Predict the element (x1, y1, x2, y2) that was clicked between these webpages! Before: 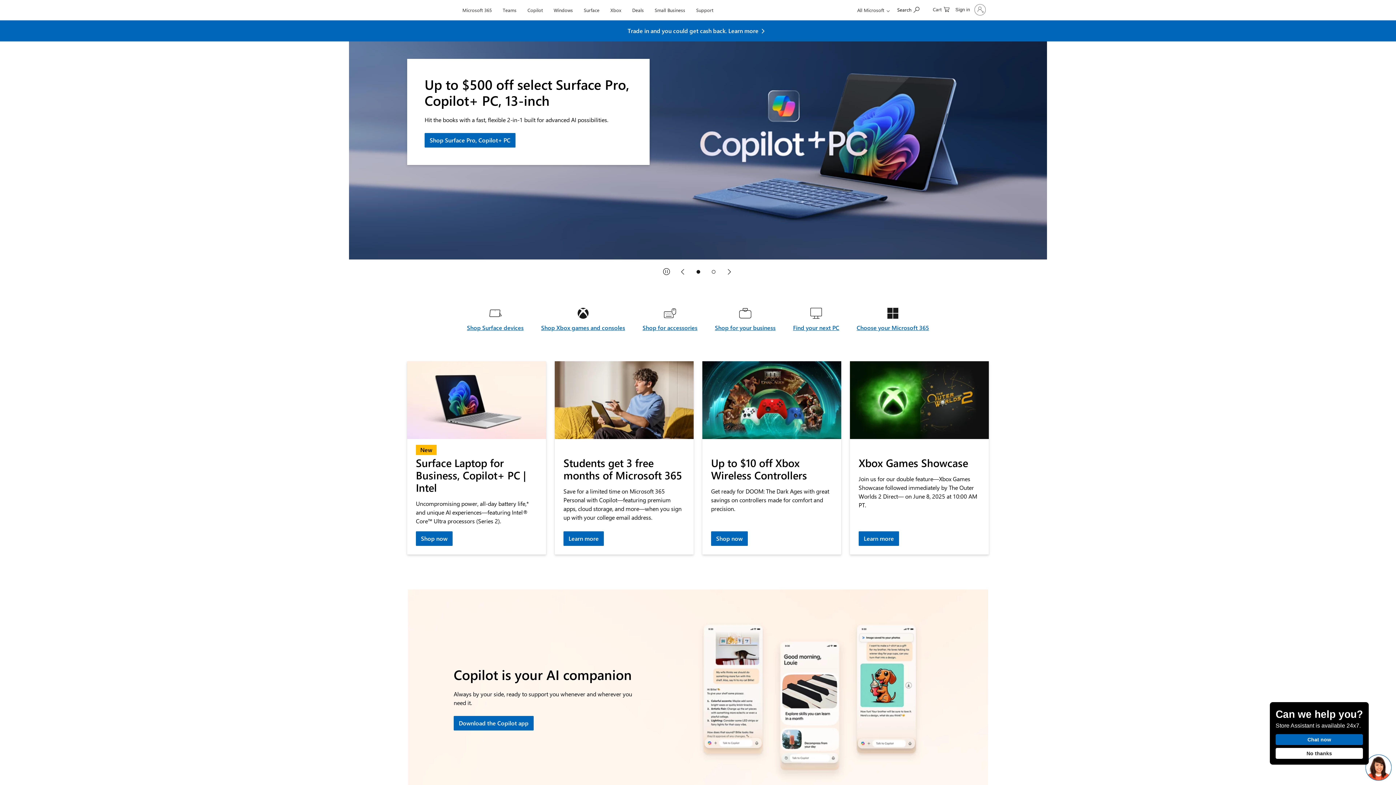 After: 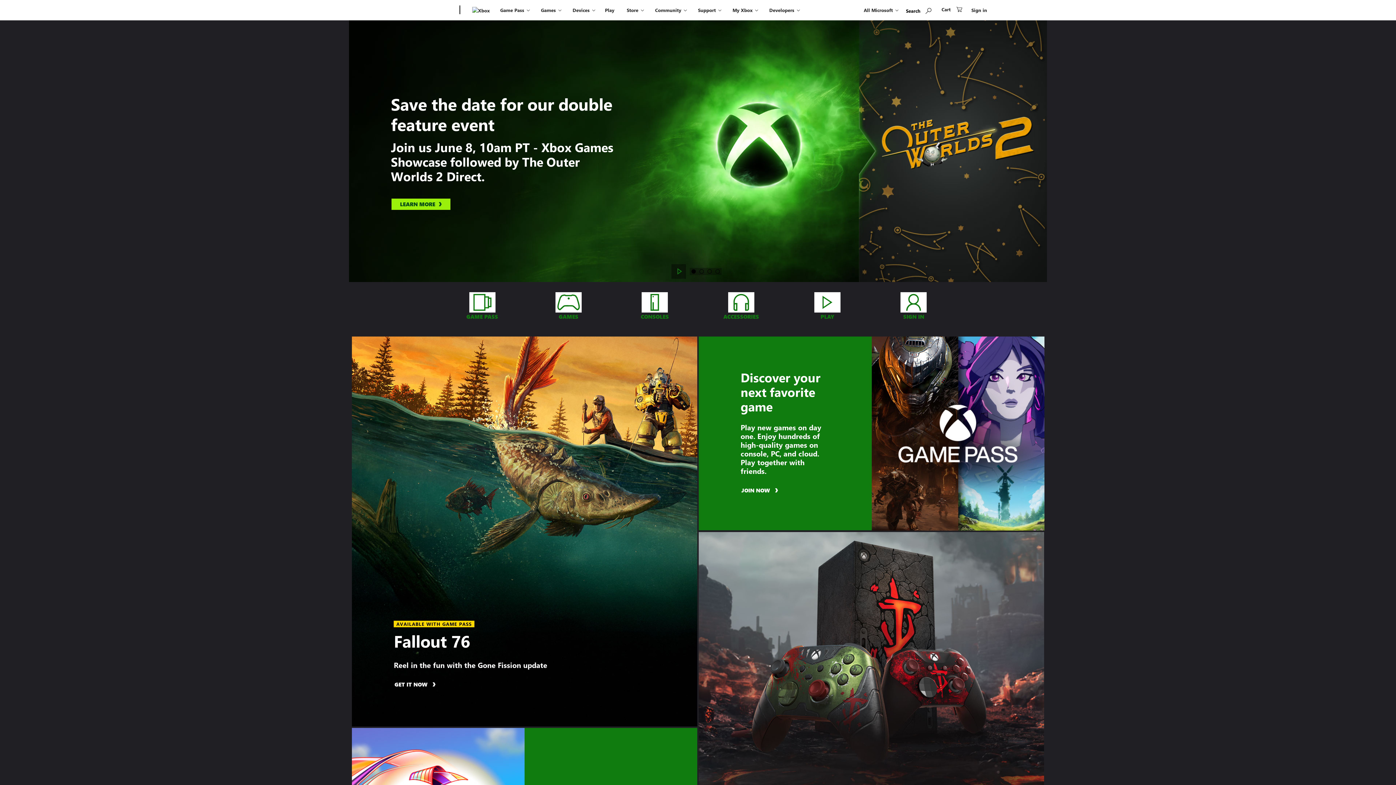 Action: bbox: (607, 0, 624, 17) label: Xbox